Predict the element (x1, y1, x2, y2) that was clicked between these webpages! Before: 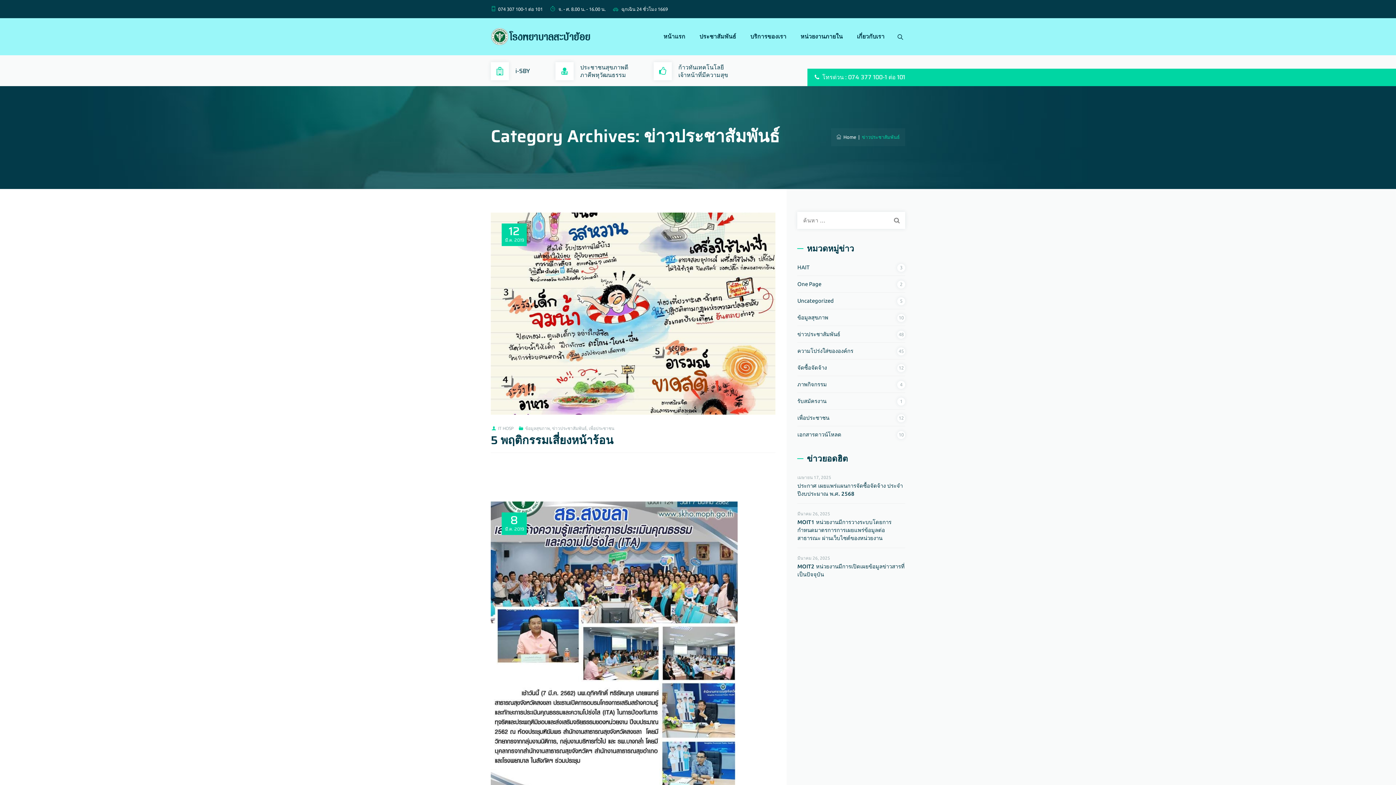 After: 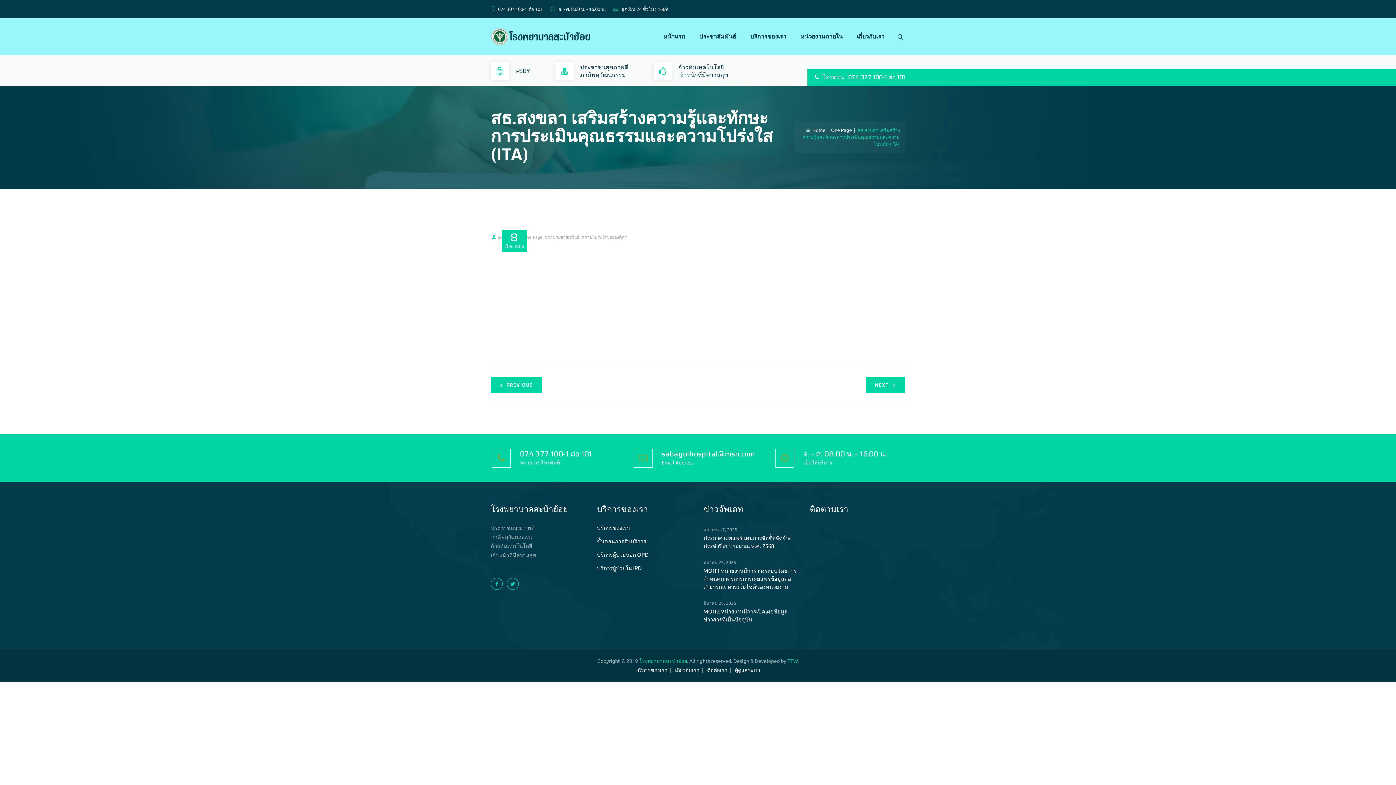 Action: bbox: (490, 643, 737, 649)